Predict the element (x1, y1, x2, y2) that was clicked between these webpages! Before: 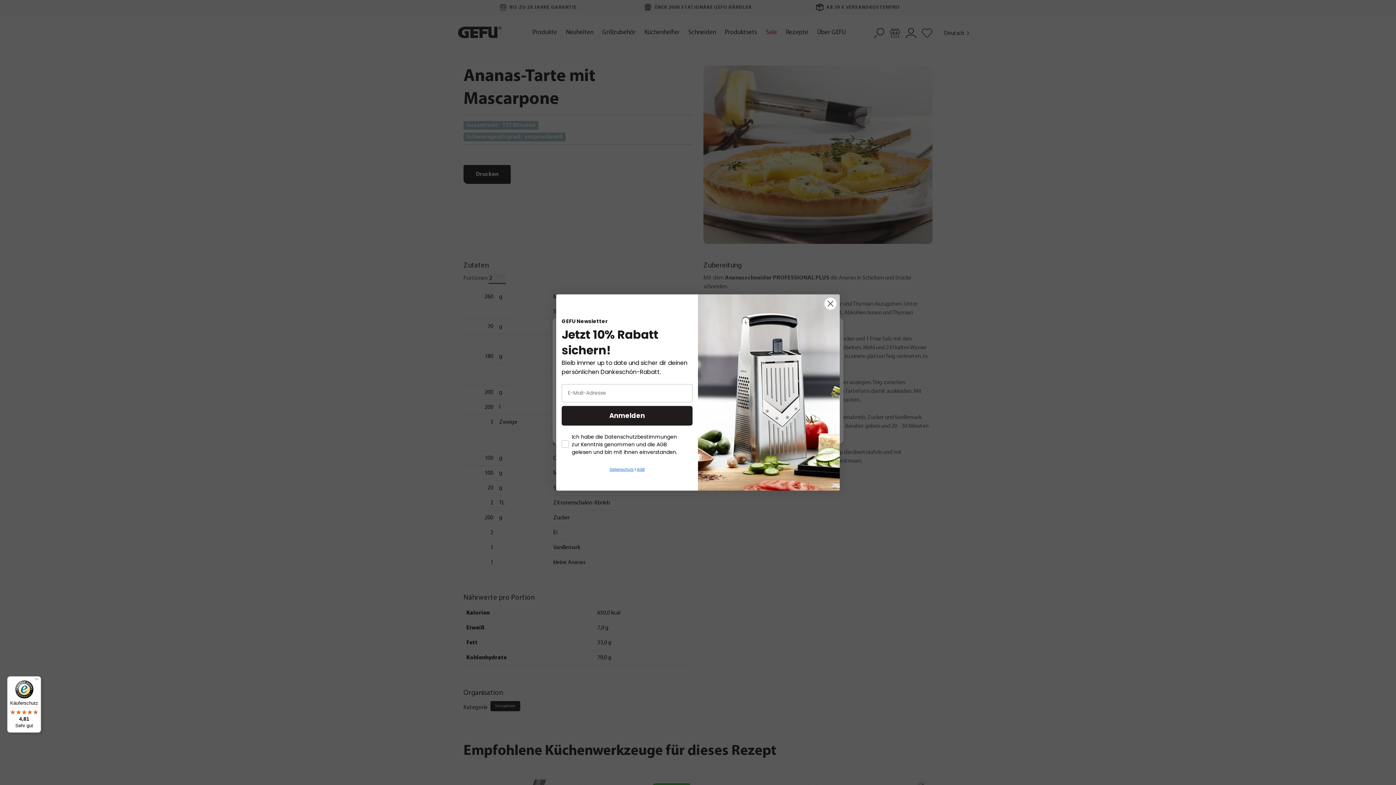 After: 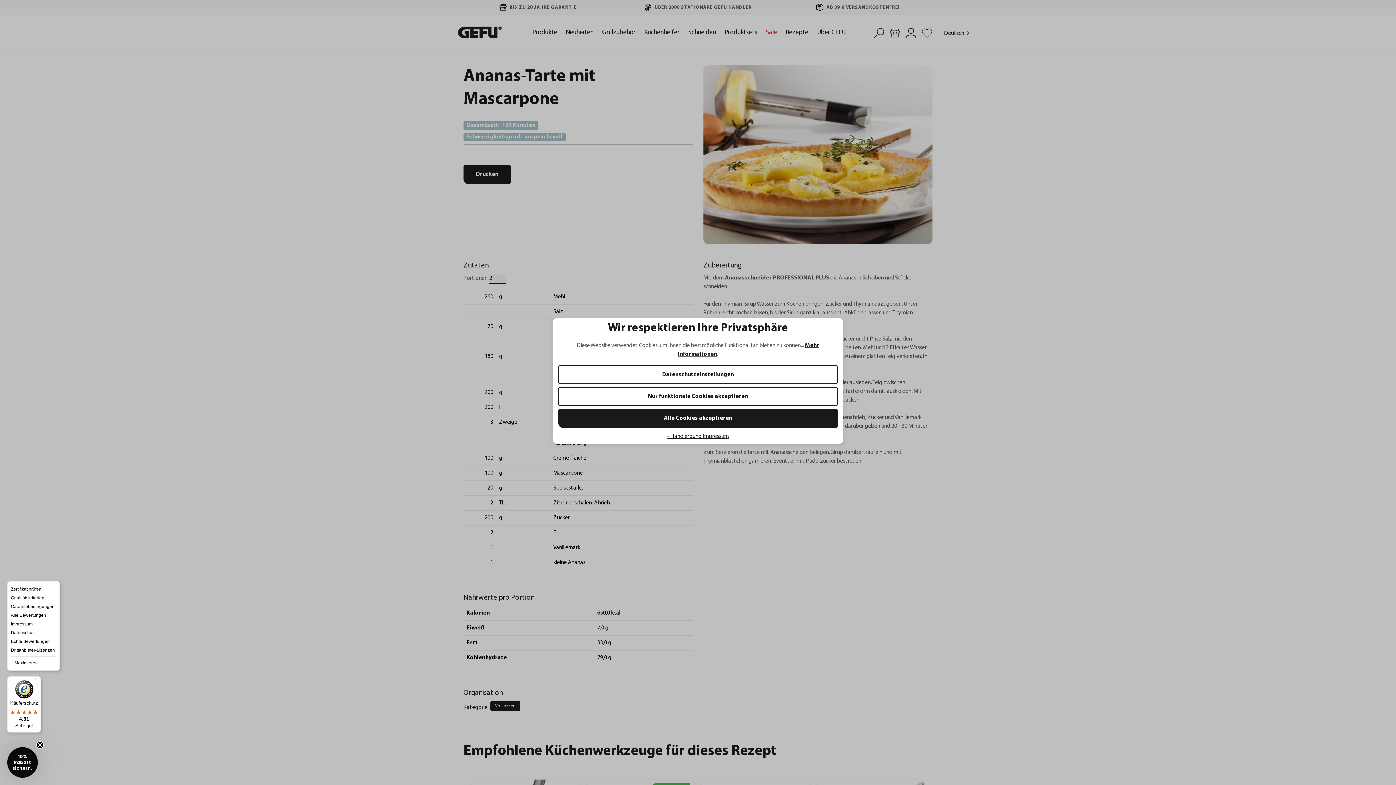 Action: bbox: (32, 676, 41, 685) label: Menü